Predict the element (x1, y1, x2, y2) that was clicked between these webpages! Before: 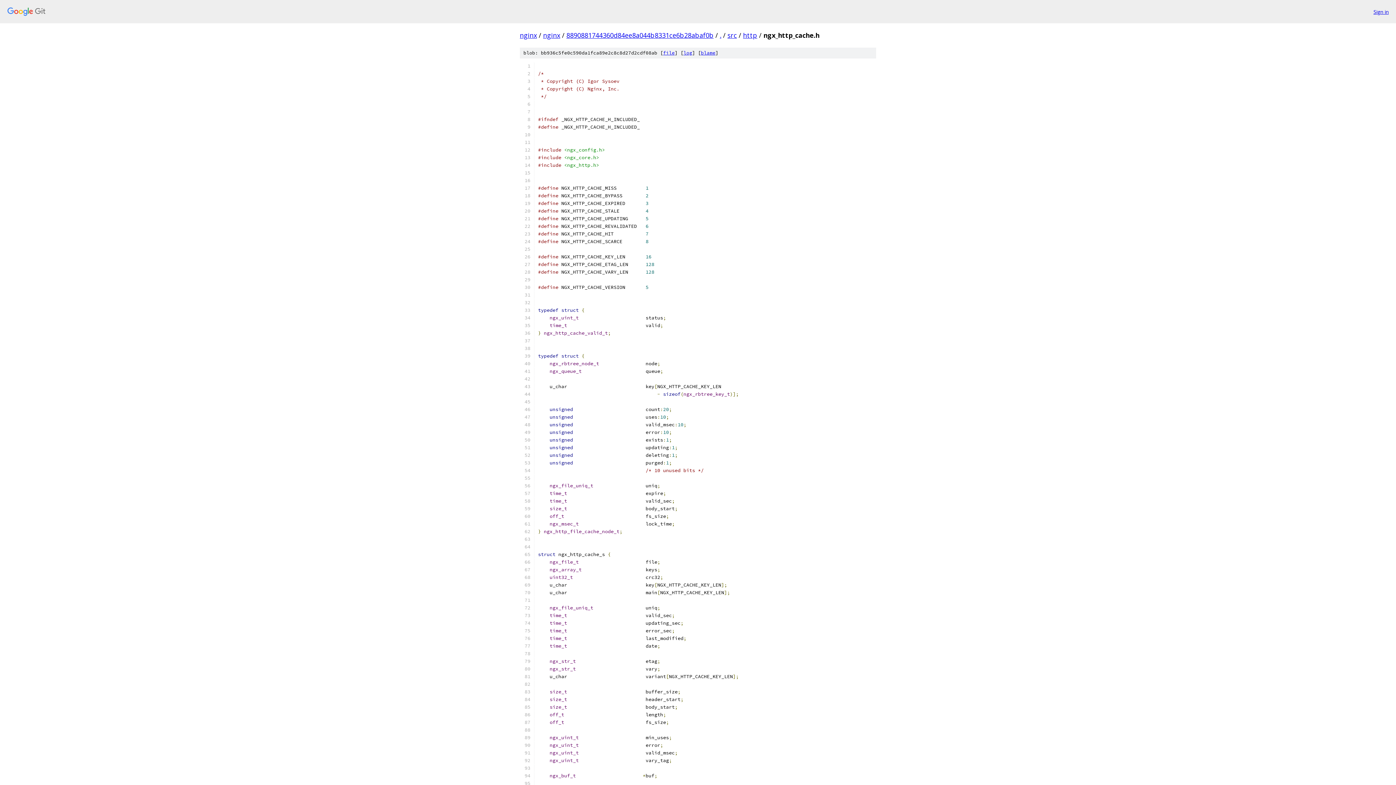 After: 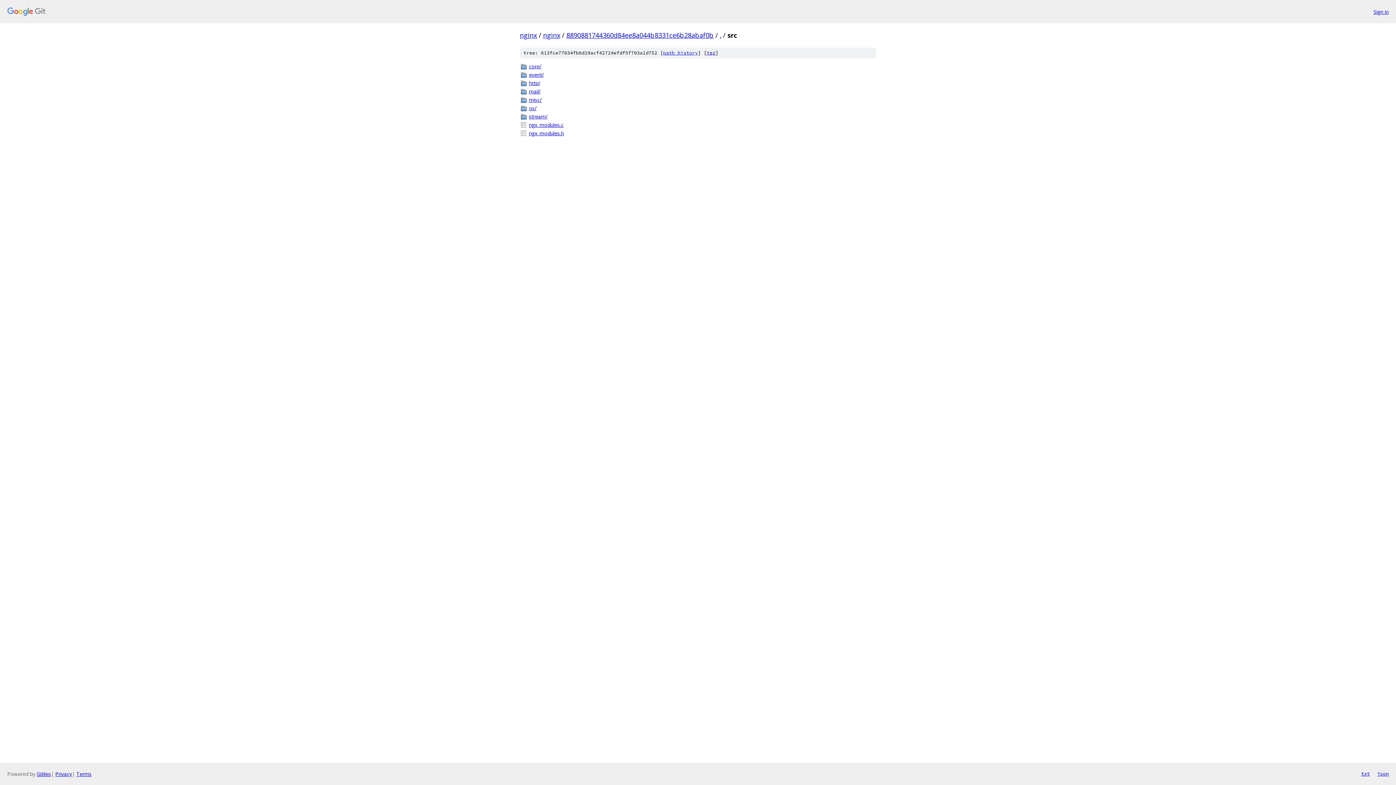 Action: label: src bbox: (727, 30, 737, 39)